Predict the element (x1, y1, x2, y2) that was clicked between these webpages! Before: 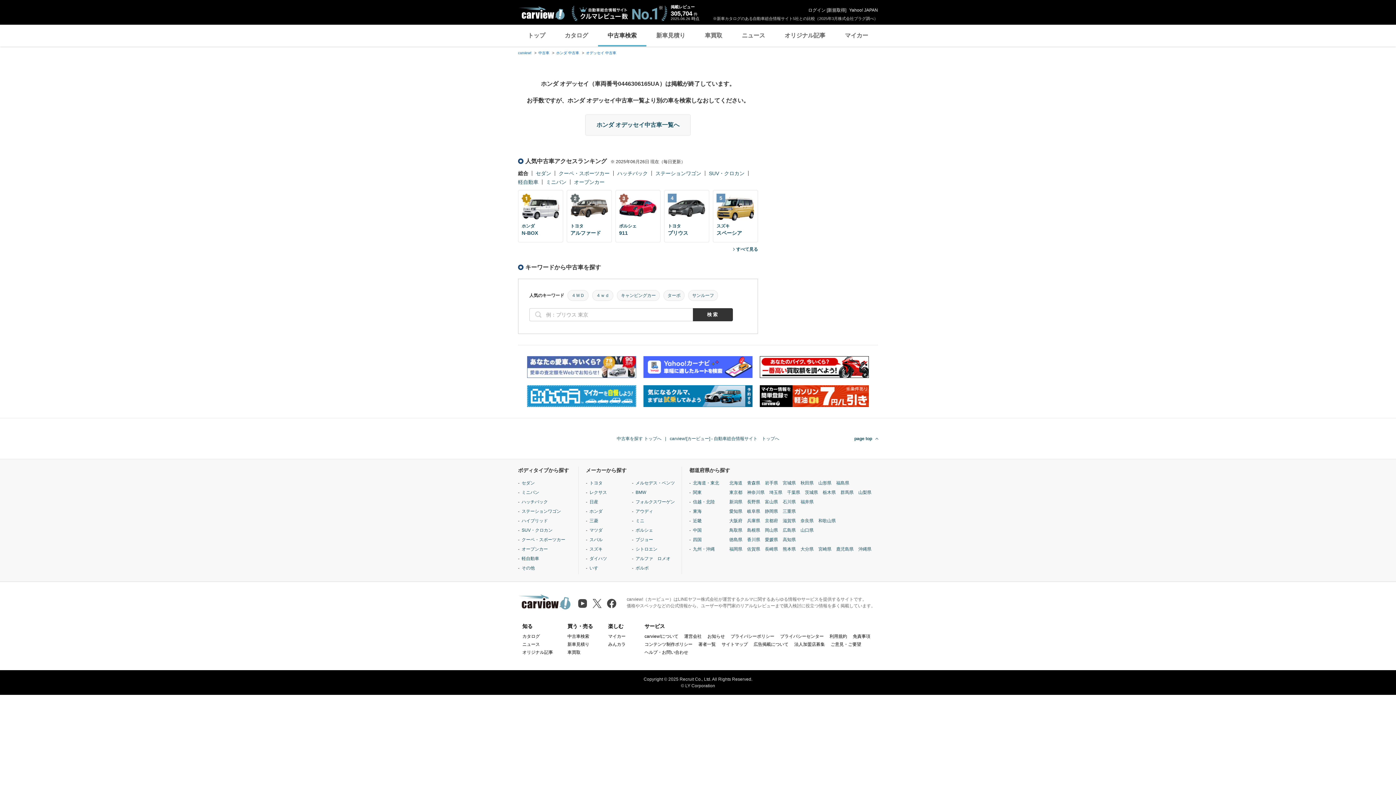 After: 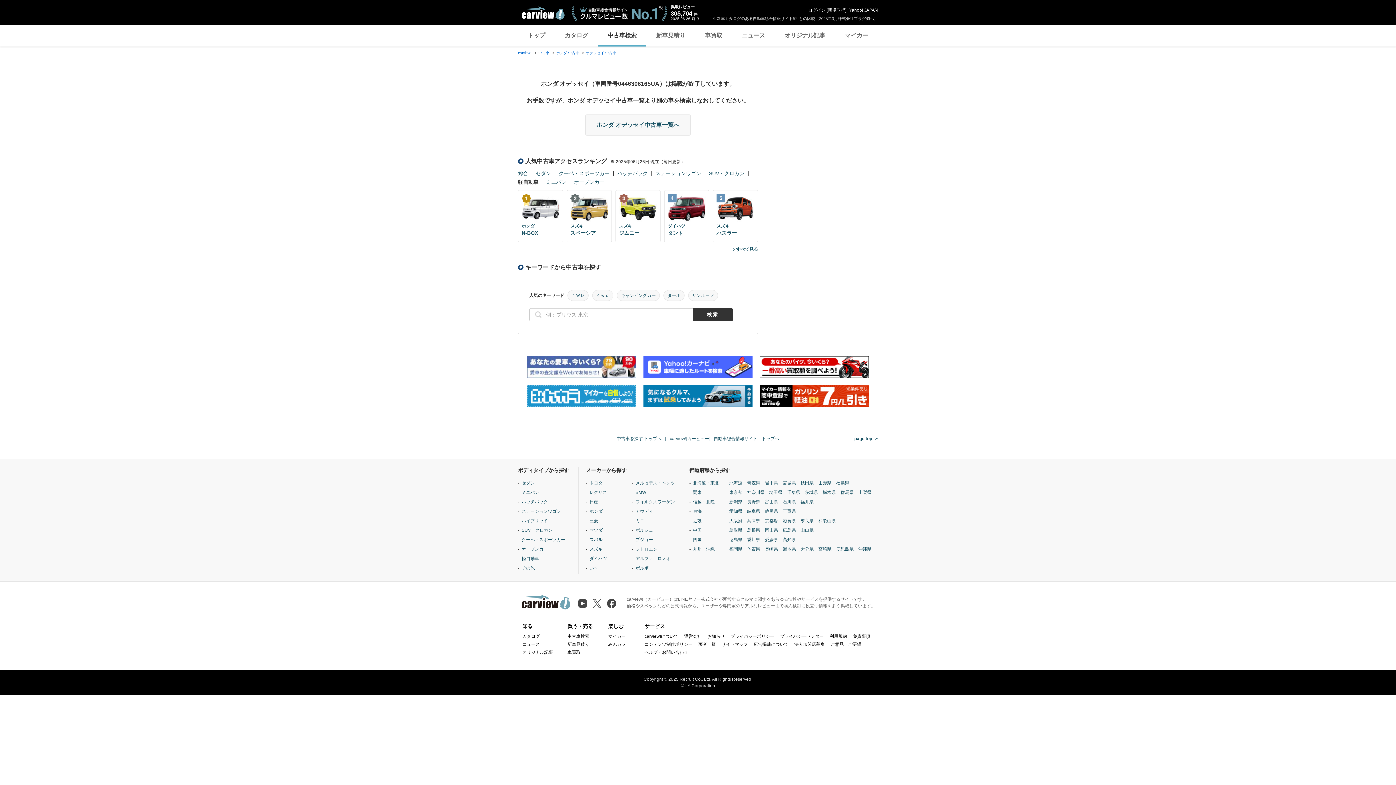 Action: bbox: (518, 179, 538, 185) label: 軽自動車